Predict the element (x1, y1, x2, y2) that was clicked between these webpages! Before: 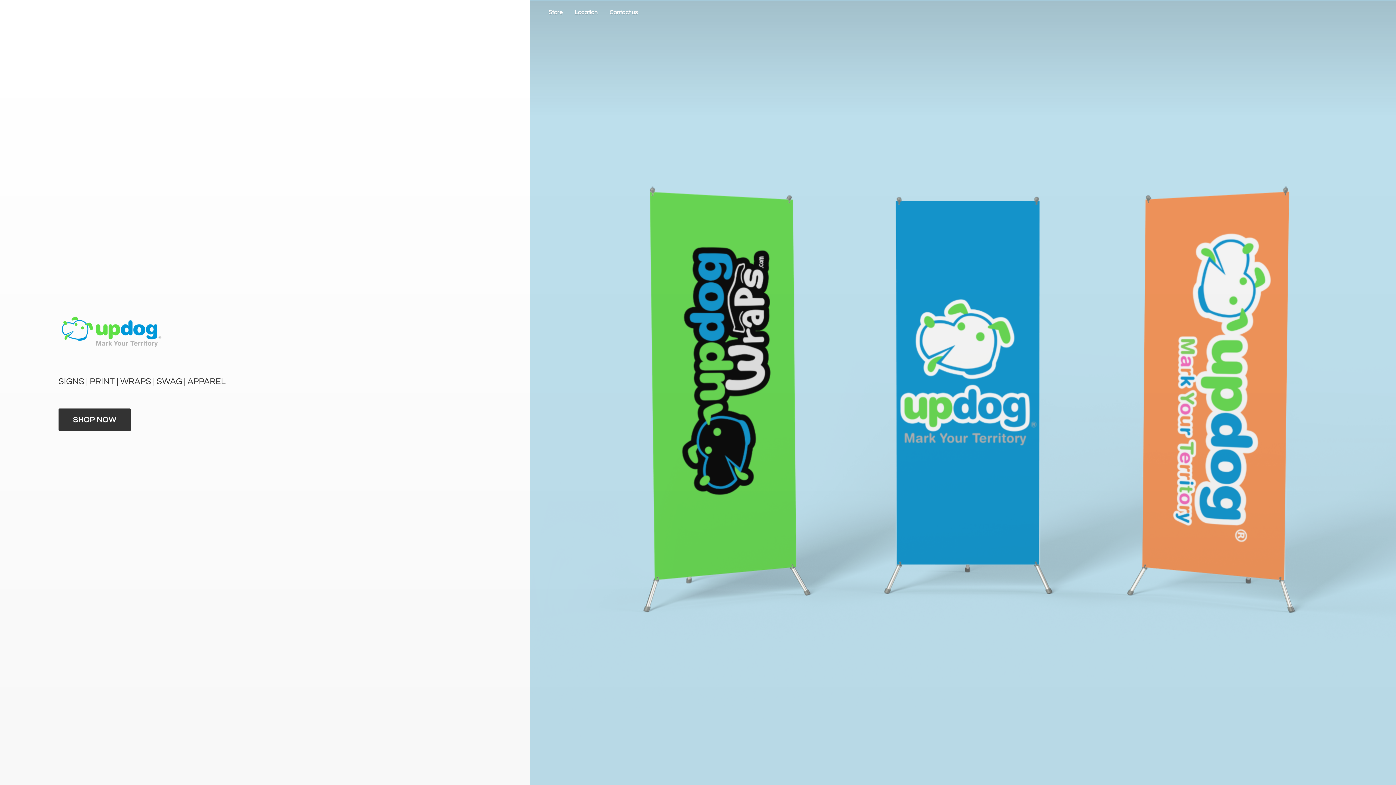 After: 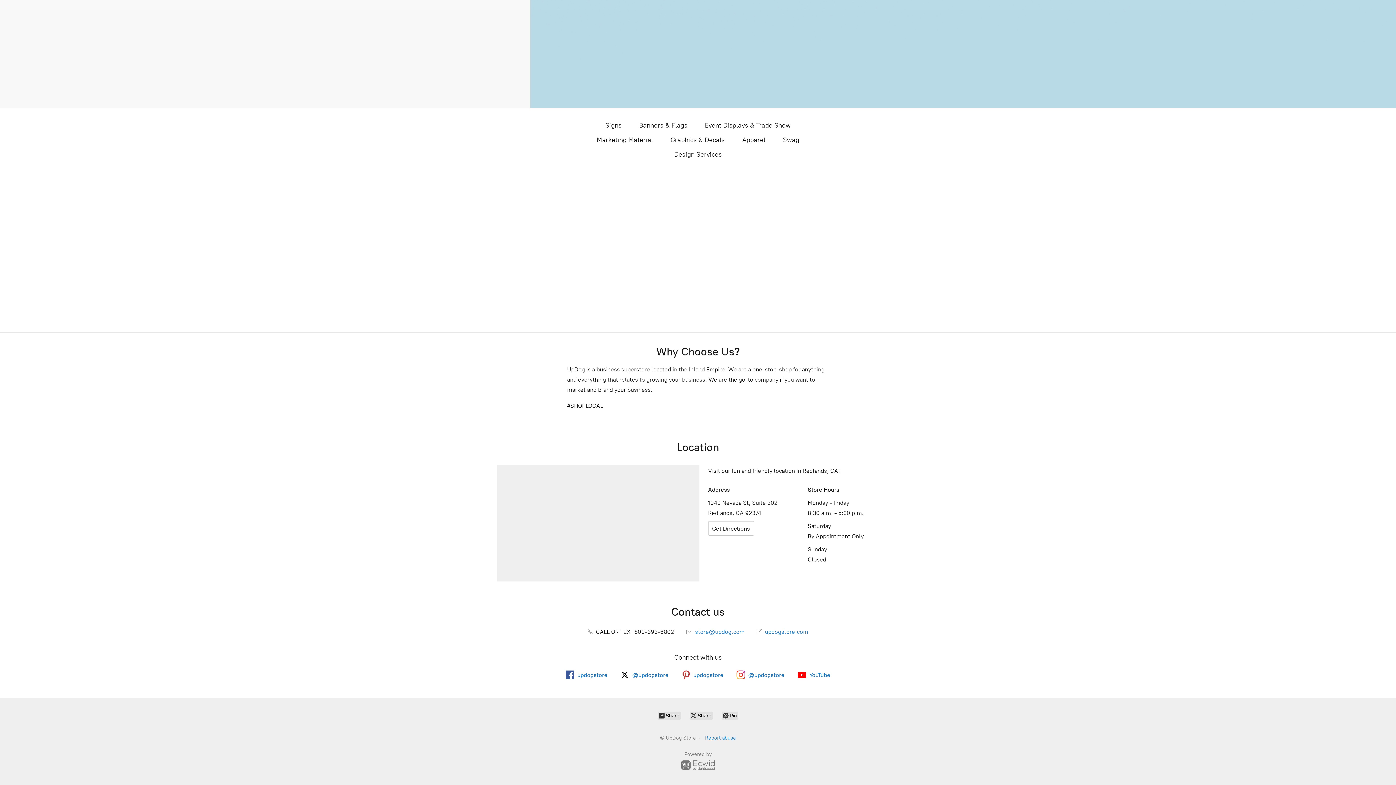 Action: bbox: (569, 7, 603, 17) label: Location